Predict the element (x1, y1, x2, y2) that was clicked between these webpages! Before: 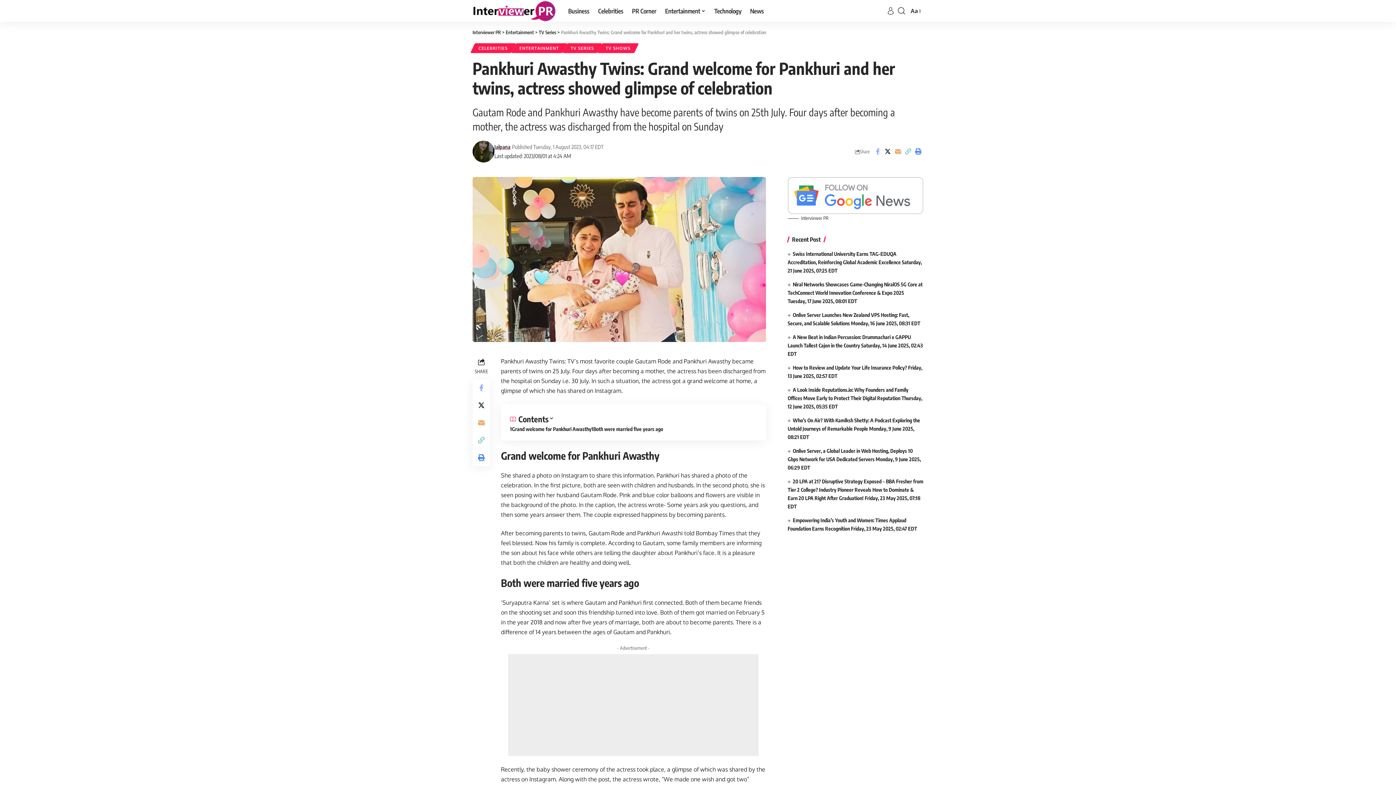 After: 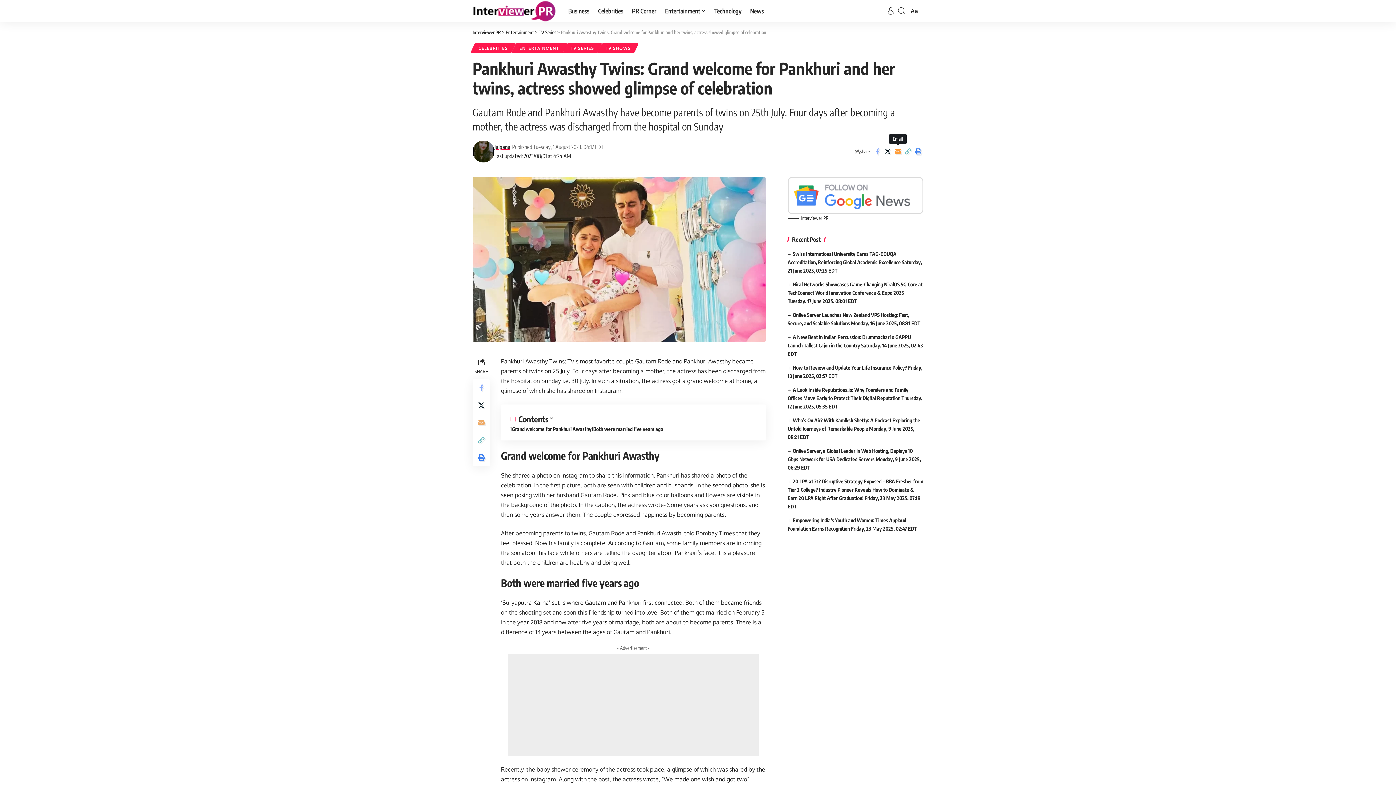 Action: bbox: (893, 145, 903, 157)